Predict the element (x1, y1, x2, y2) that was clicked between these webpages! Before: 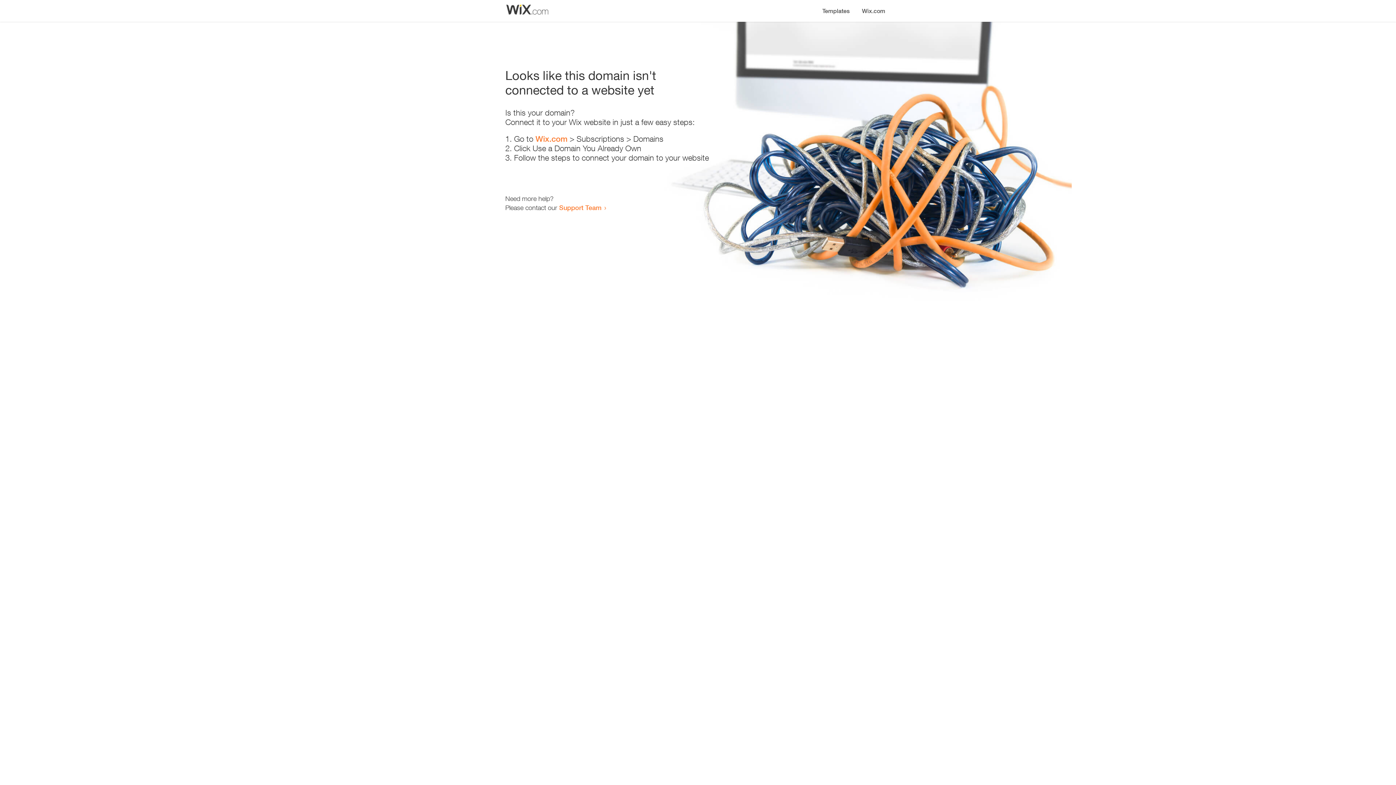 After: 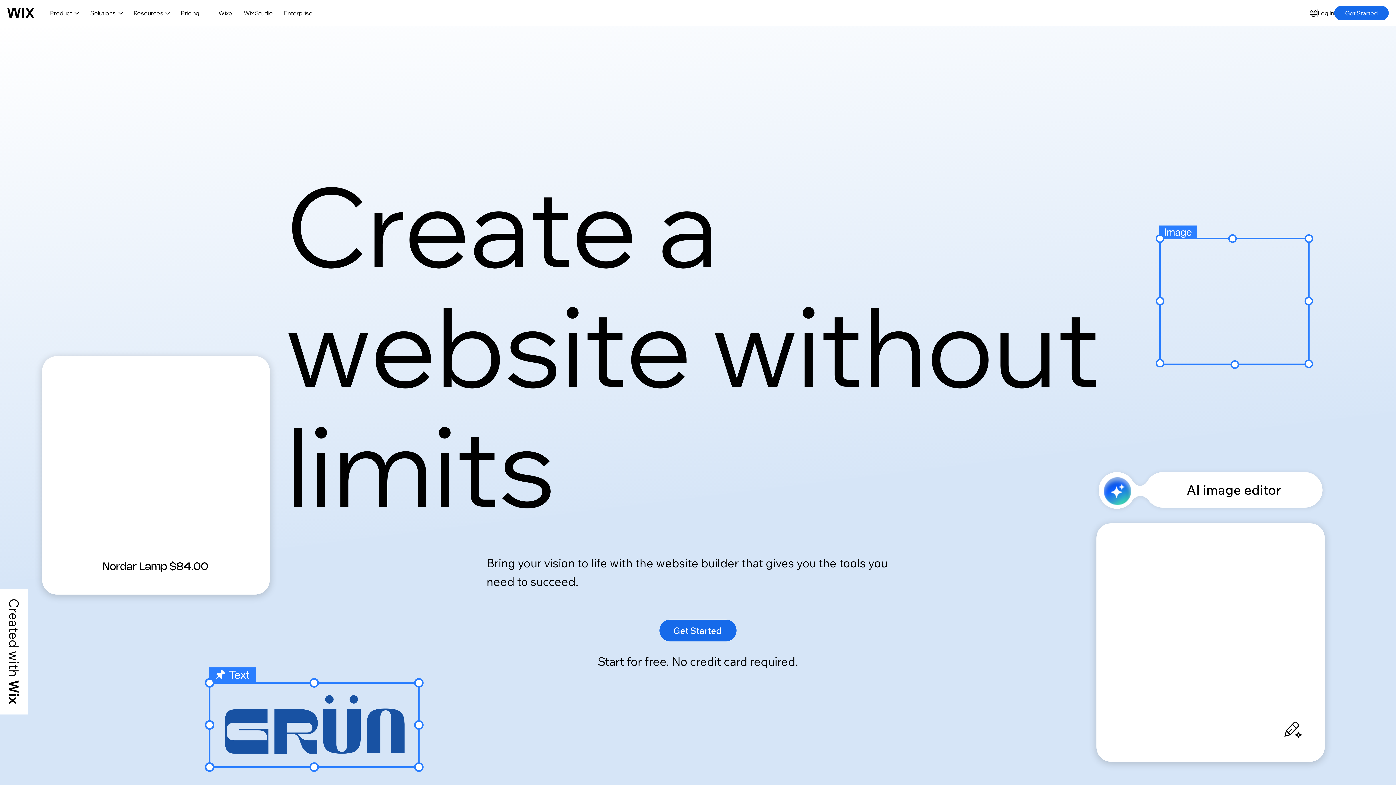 Action: bbox: (856, 0, 890, 14) label: Wix.com